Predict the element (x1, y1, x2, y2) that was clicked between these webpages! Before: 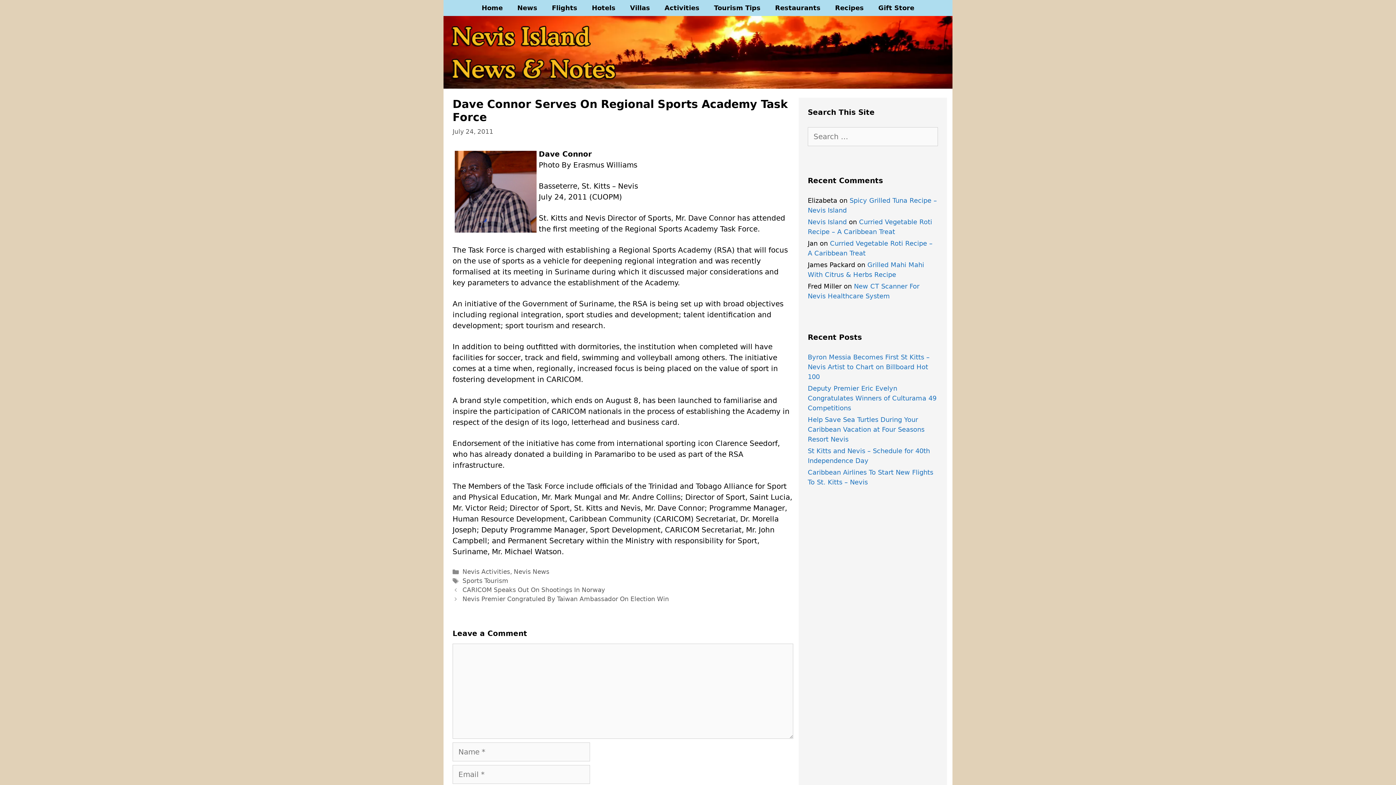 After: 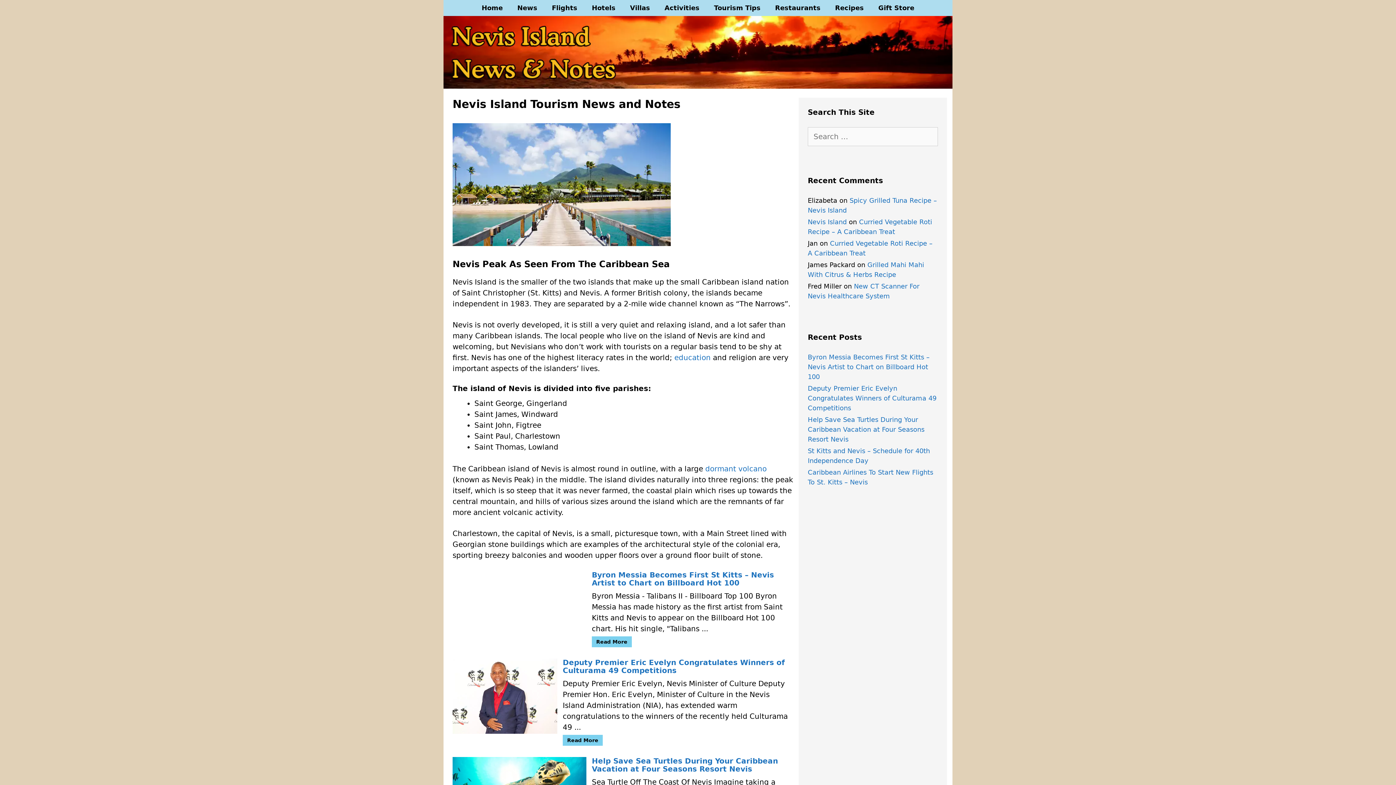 Action: label: Nevis Island bbox: (808, 218, 846, 225)